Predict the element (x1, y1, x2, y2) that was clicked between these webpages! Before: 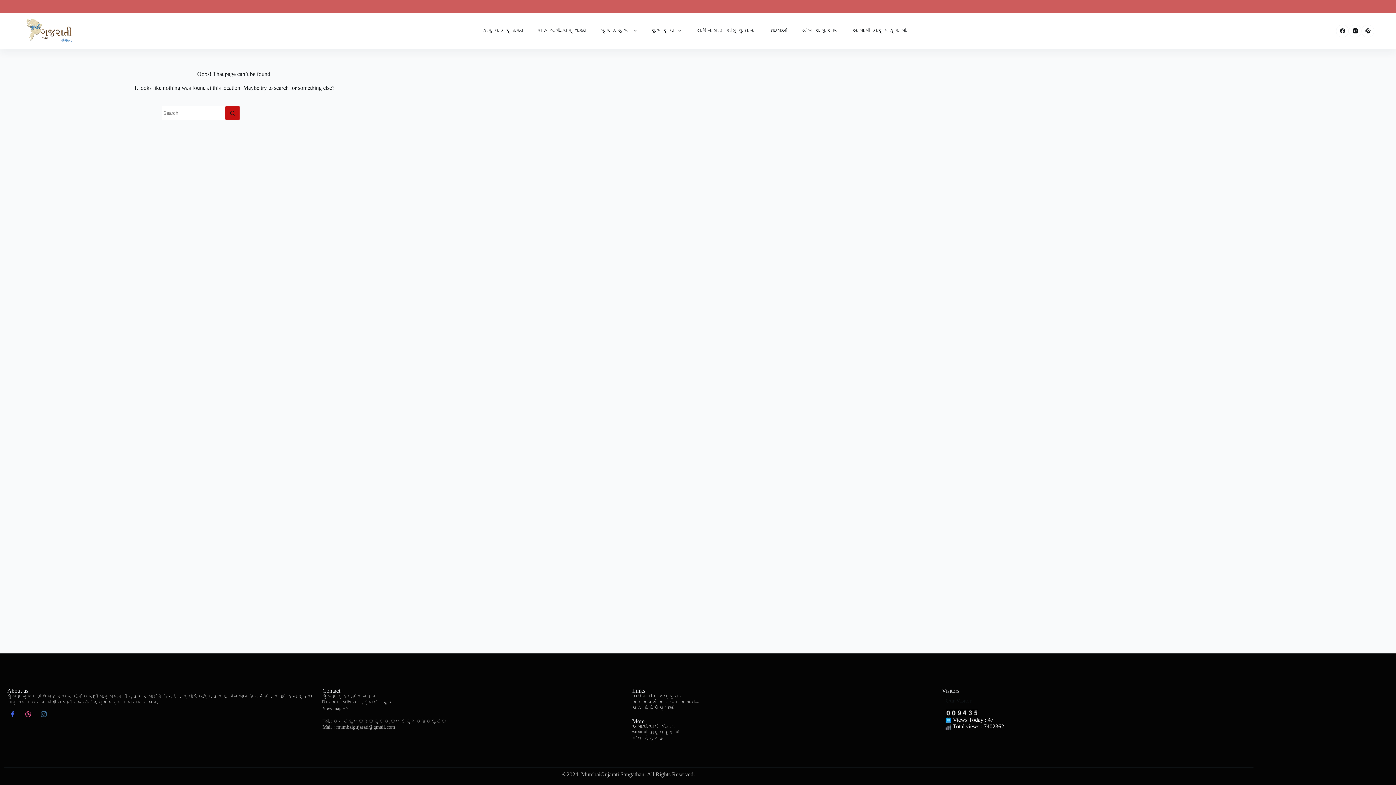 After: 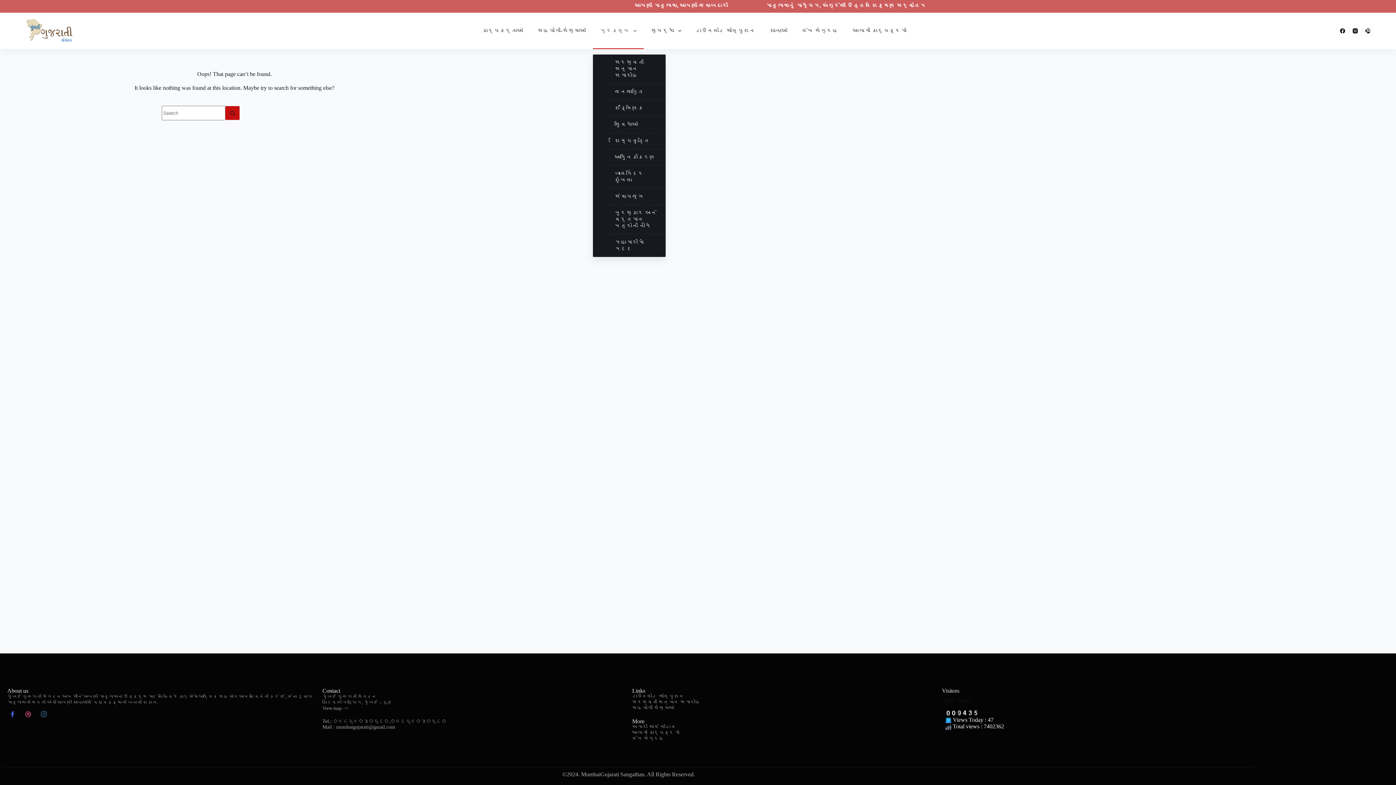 Action: bbox: (593, 12, 643, 49) label: પ્રકલ્પ